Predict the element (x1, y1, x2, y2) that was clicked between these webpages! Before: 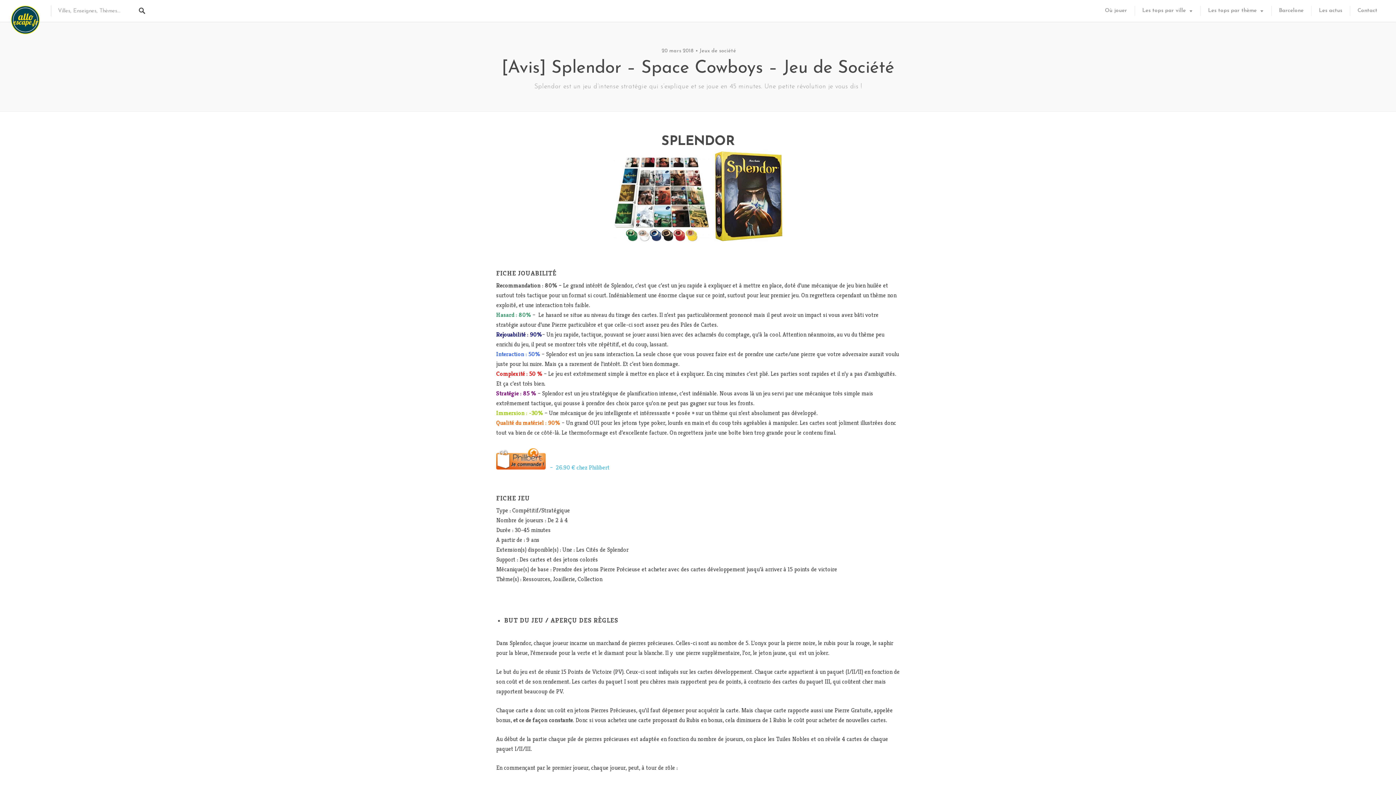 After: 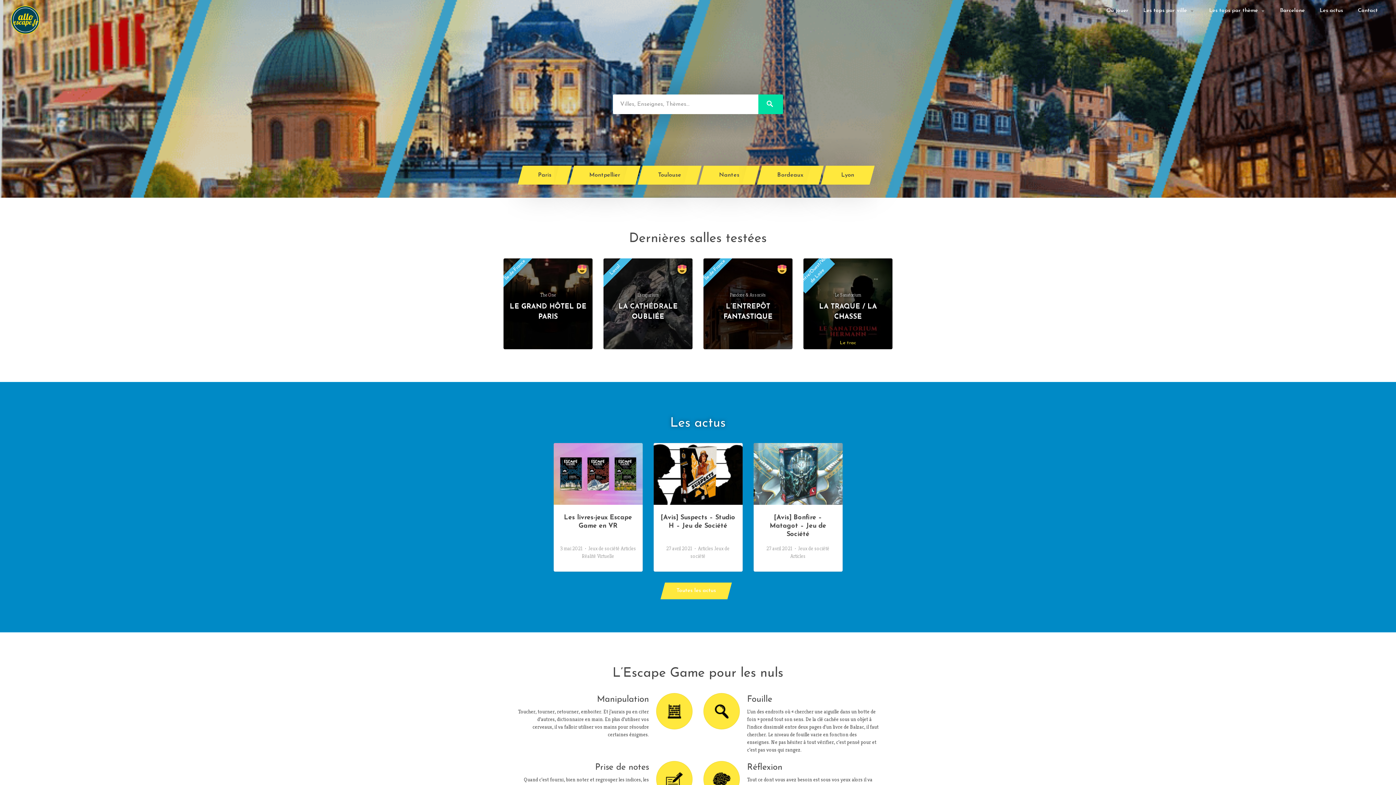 Action: label: Les tops par thème bbox: (1200, 0, 1271, 21)